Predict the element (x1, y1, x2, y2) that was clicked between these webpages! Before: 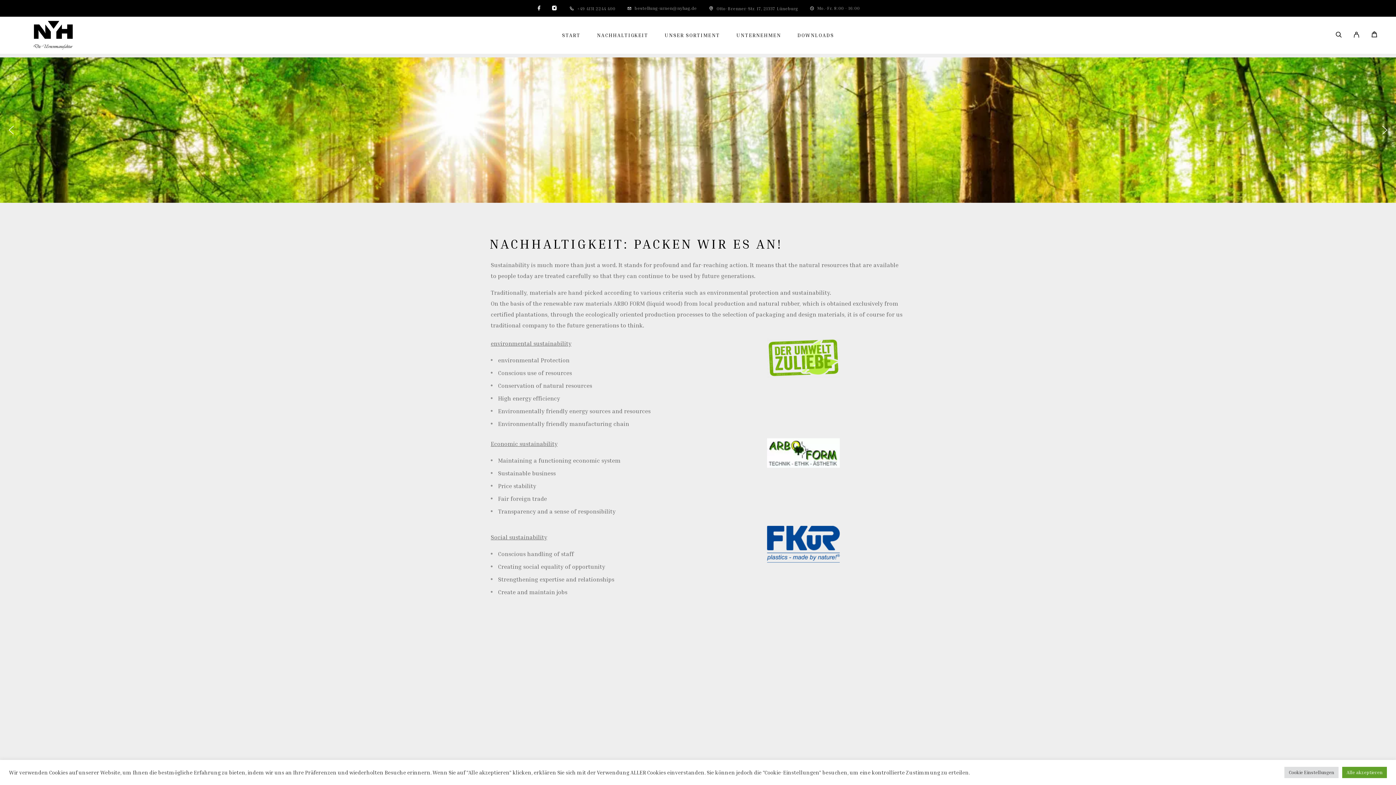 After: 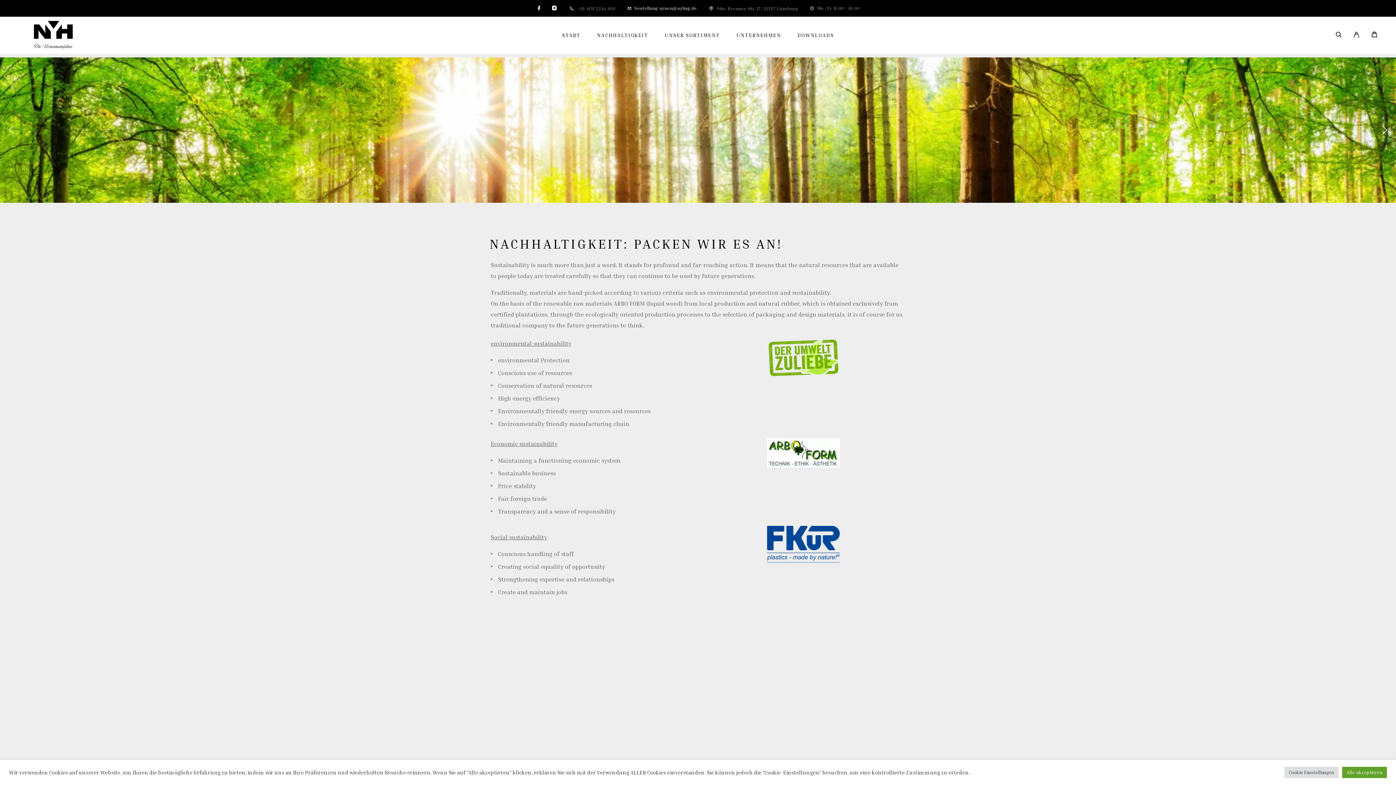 Action: label: bestellung-urnen@nyhag.de bbox: (634, 5, 697, 10)